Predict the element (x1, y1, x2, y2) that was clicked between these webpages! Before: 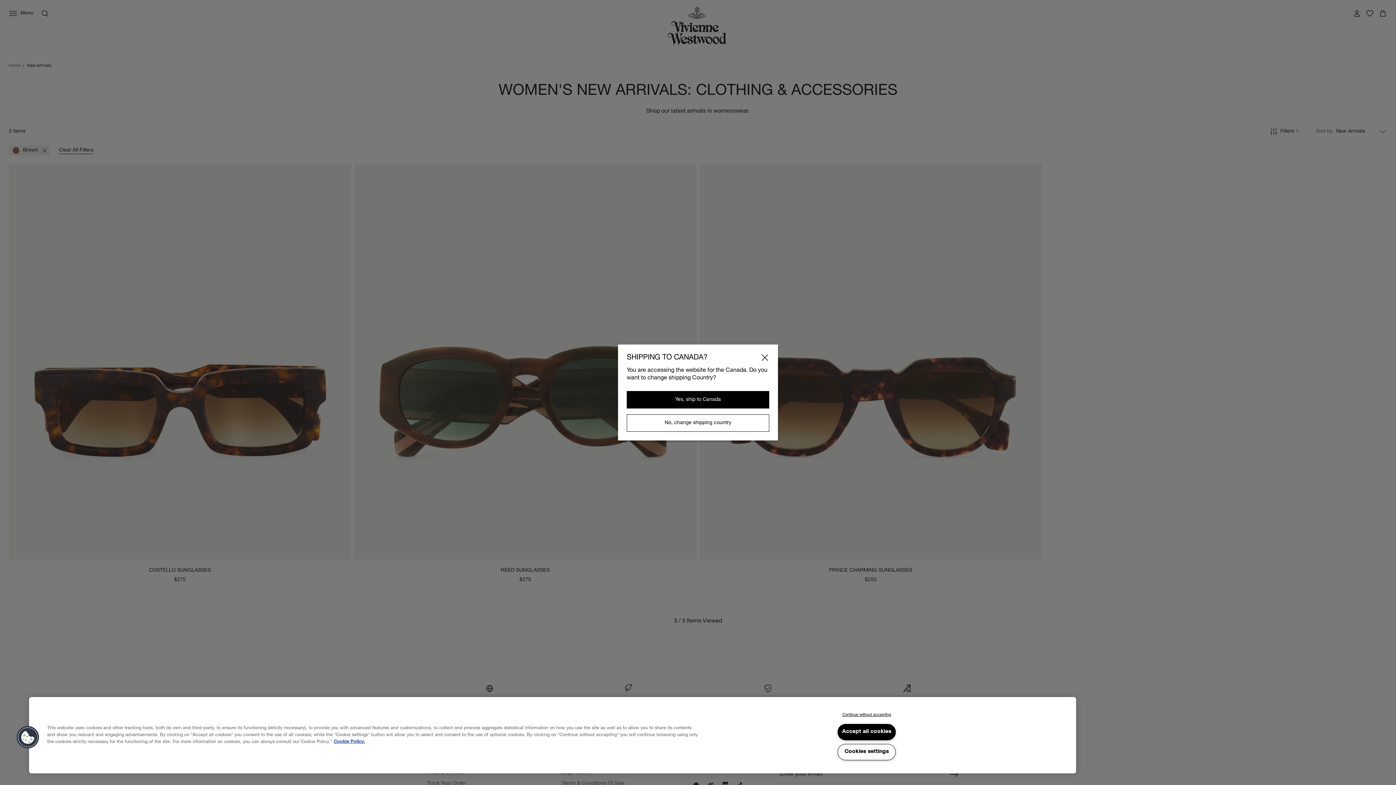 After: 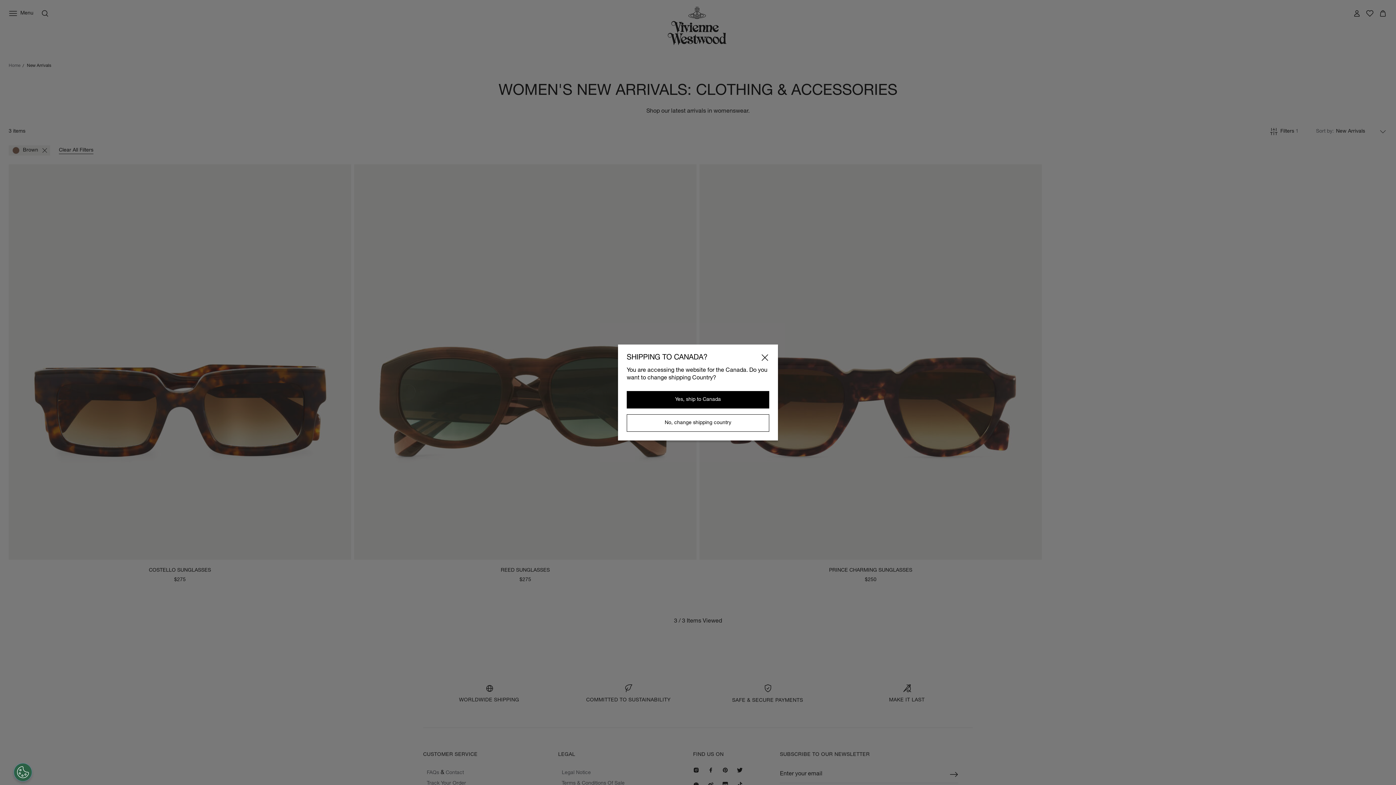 Action: bbox: (835, 712, 898, 718) label: Continue without accepting